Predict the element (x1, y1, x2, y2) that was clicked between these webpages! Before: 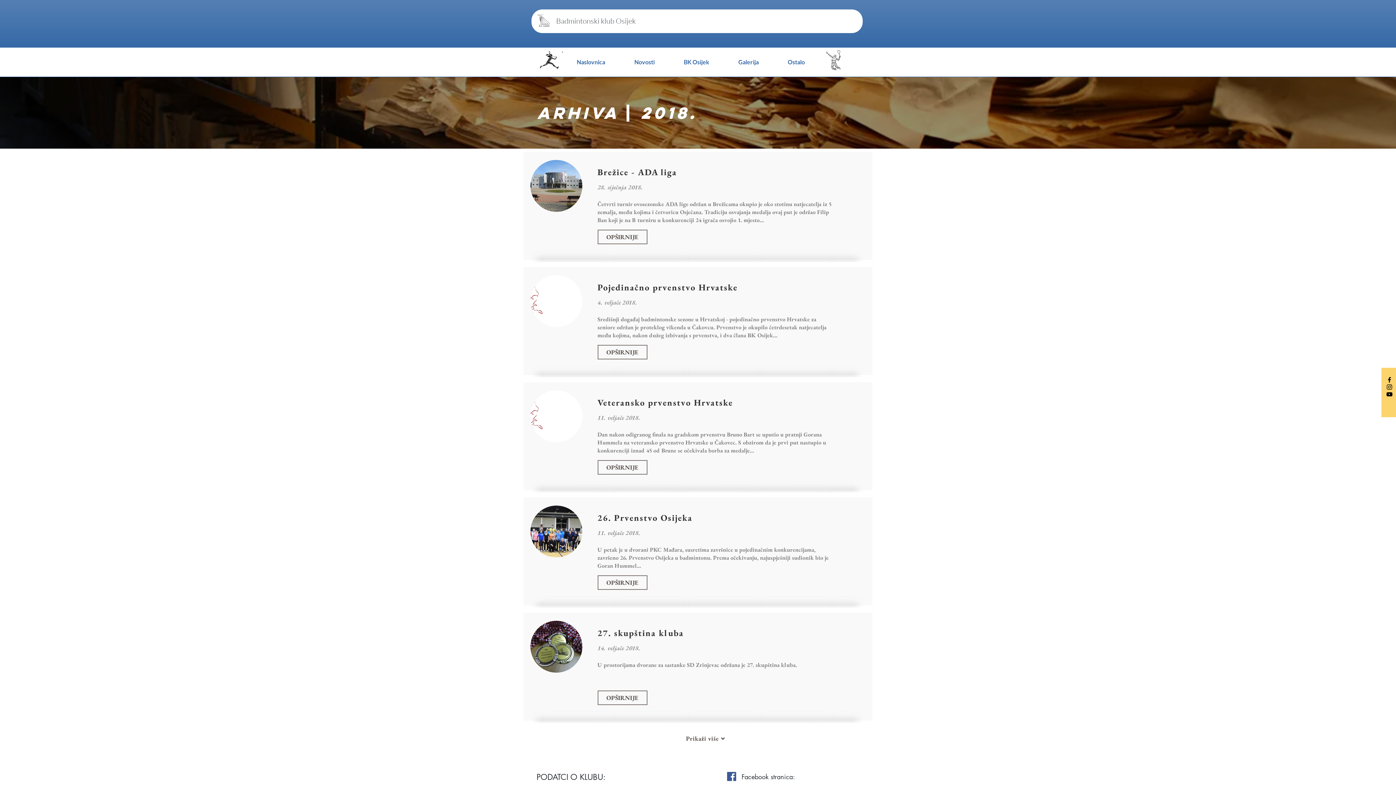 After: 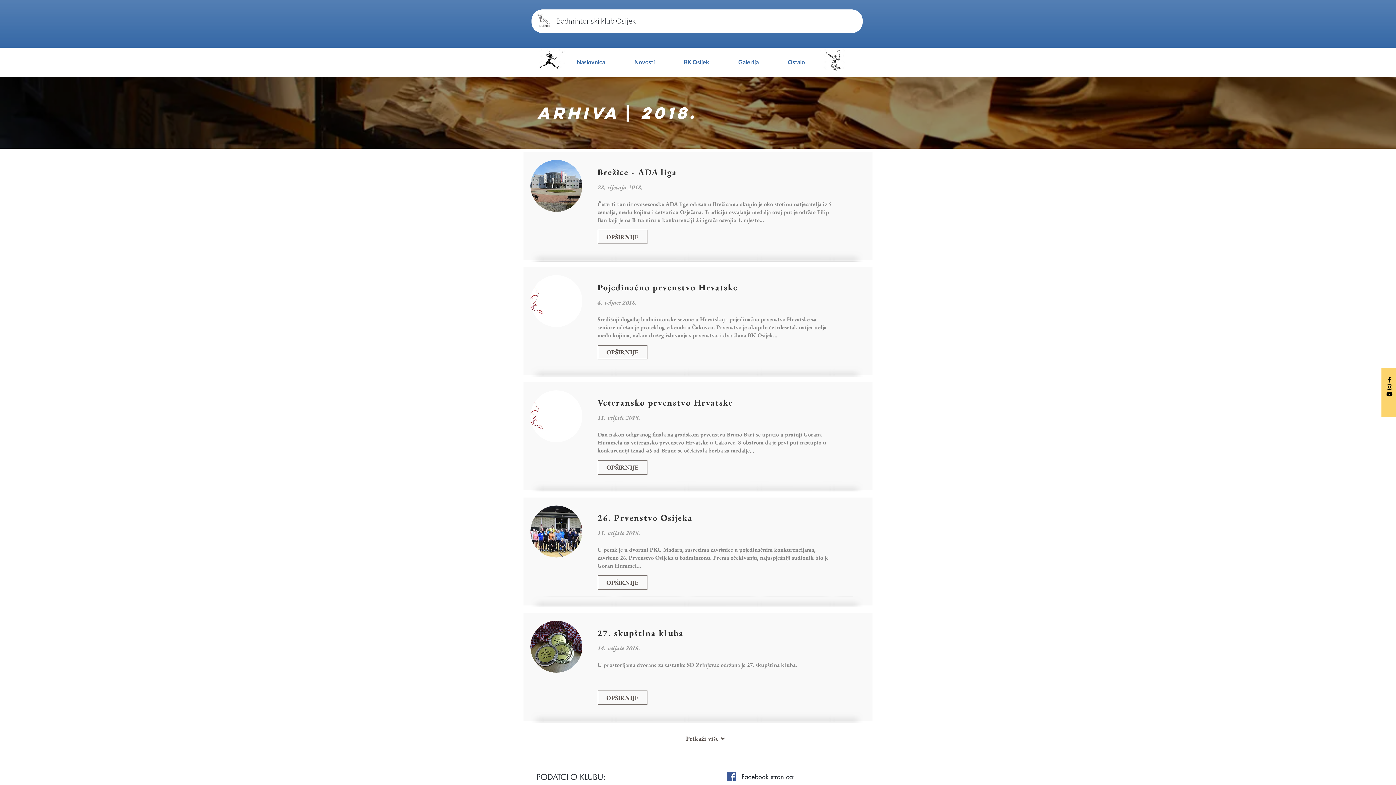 Action: label: Facebook Social Icon bbox: (727, 772, 736, 781)